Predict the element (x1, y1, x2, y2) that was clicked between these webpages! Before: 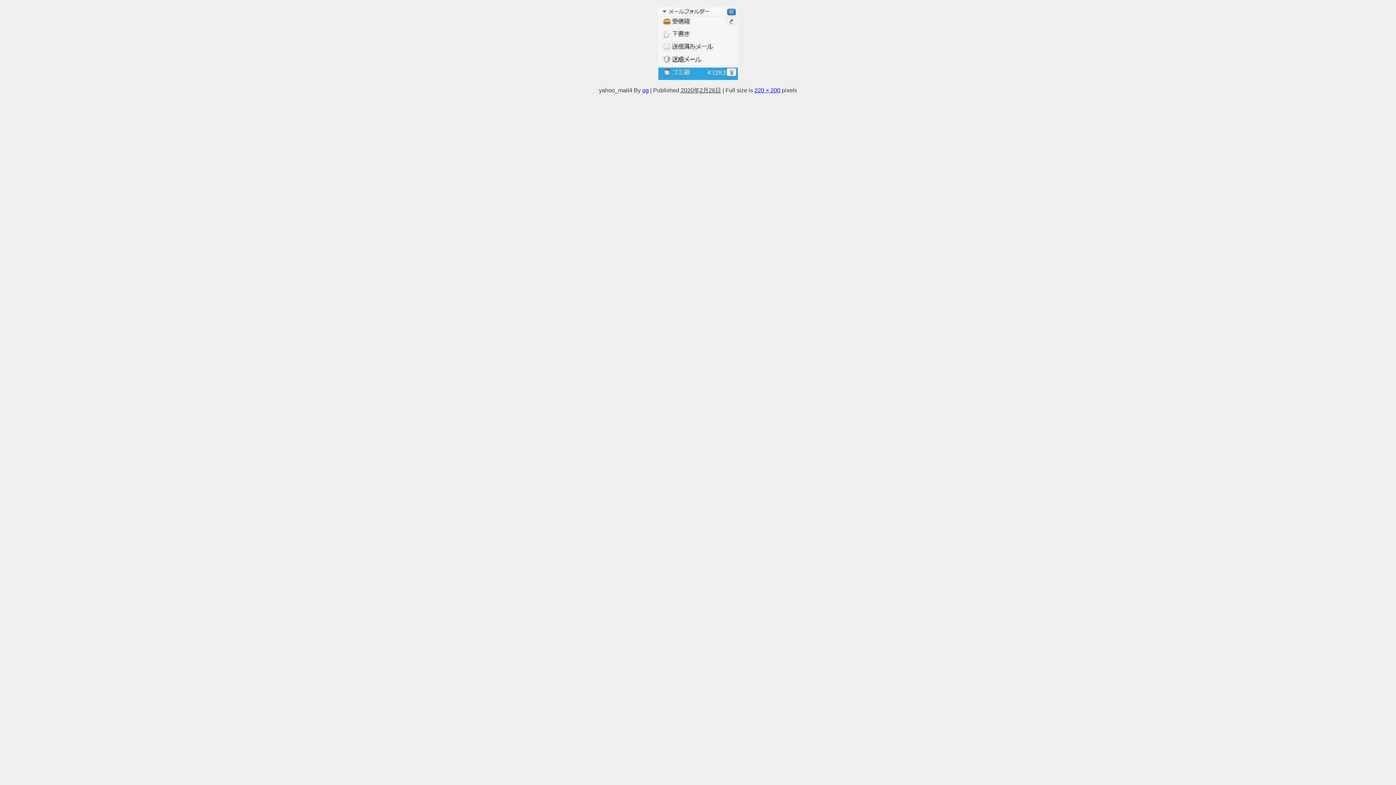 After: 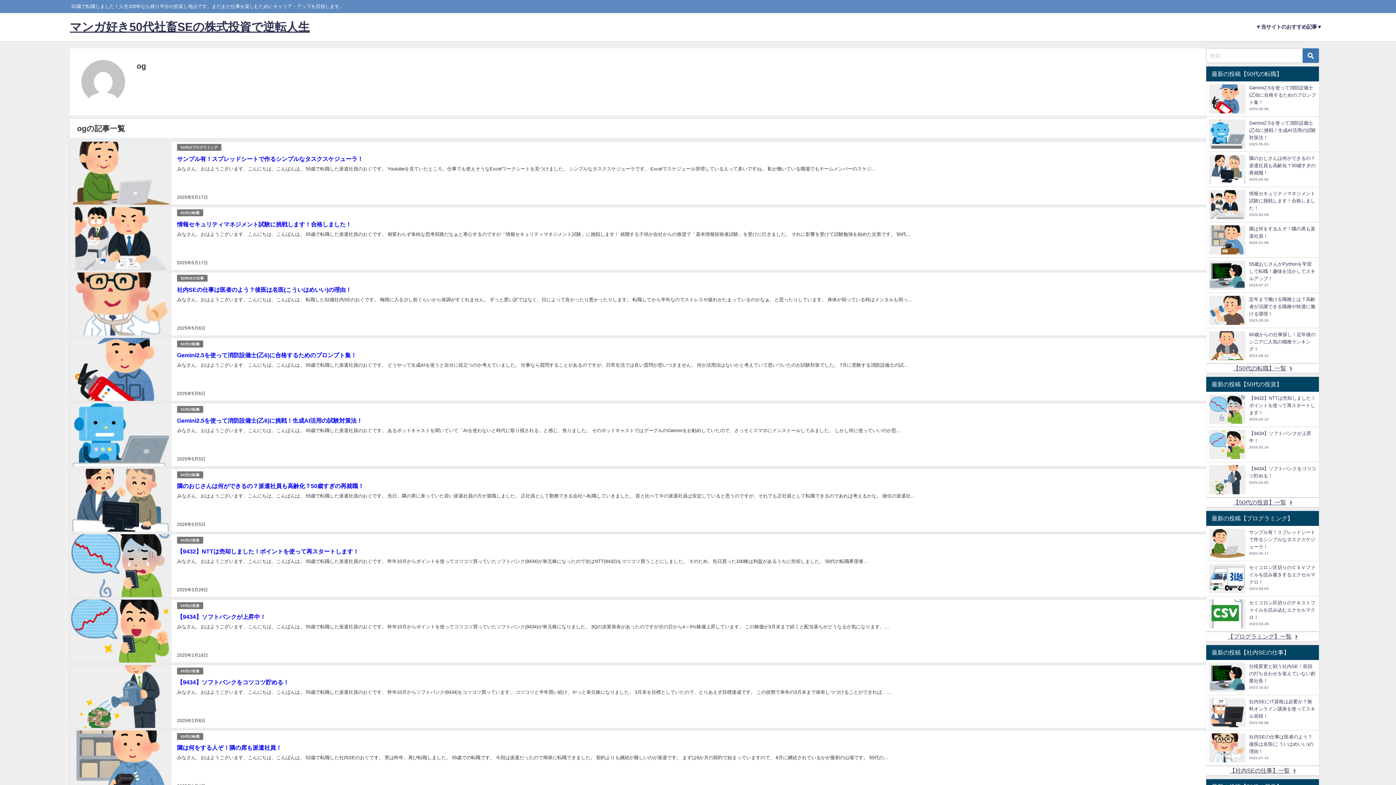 Action: label: og bbox: (642, 87, 648, 93)